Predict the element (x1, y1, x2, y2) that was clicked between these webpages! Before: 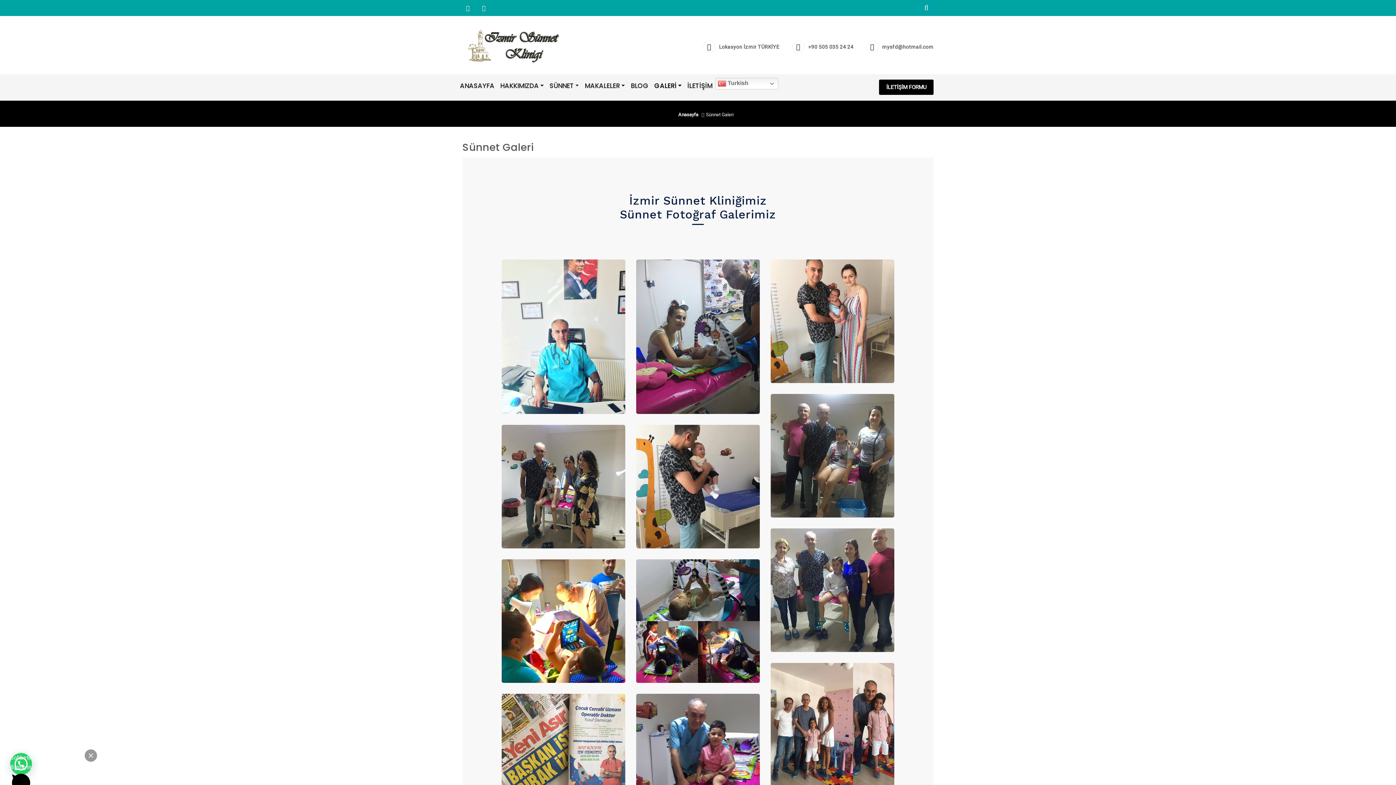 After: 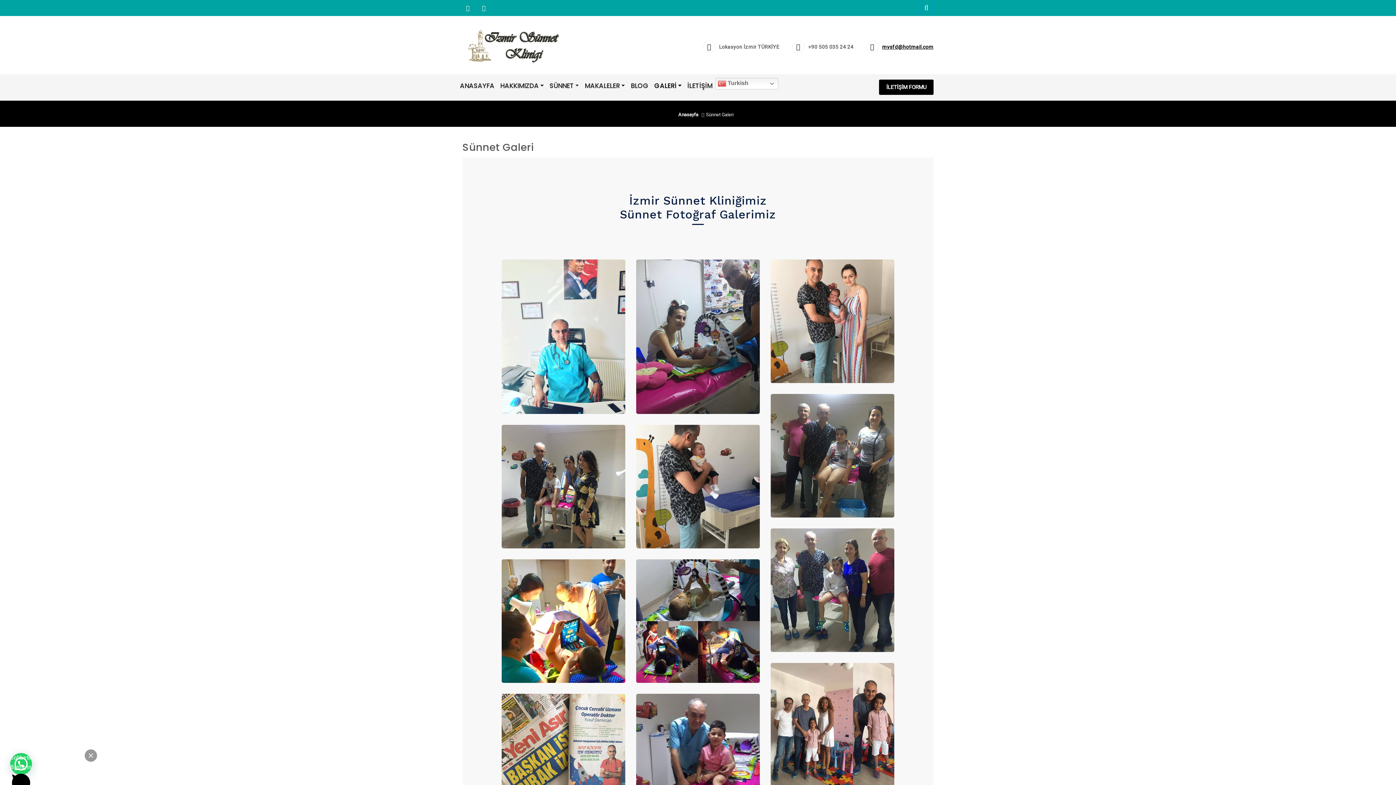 Action: label: mysfd@hotmail.com bbox: (882, 43, 933, 49)